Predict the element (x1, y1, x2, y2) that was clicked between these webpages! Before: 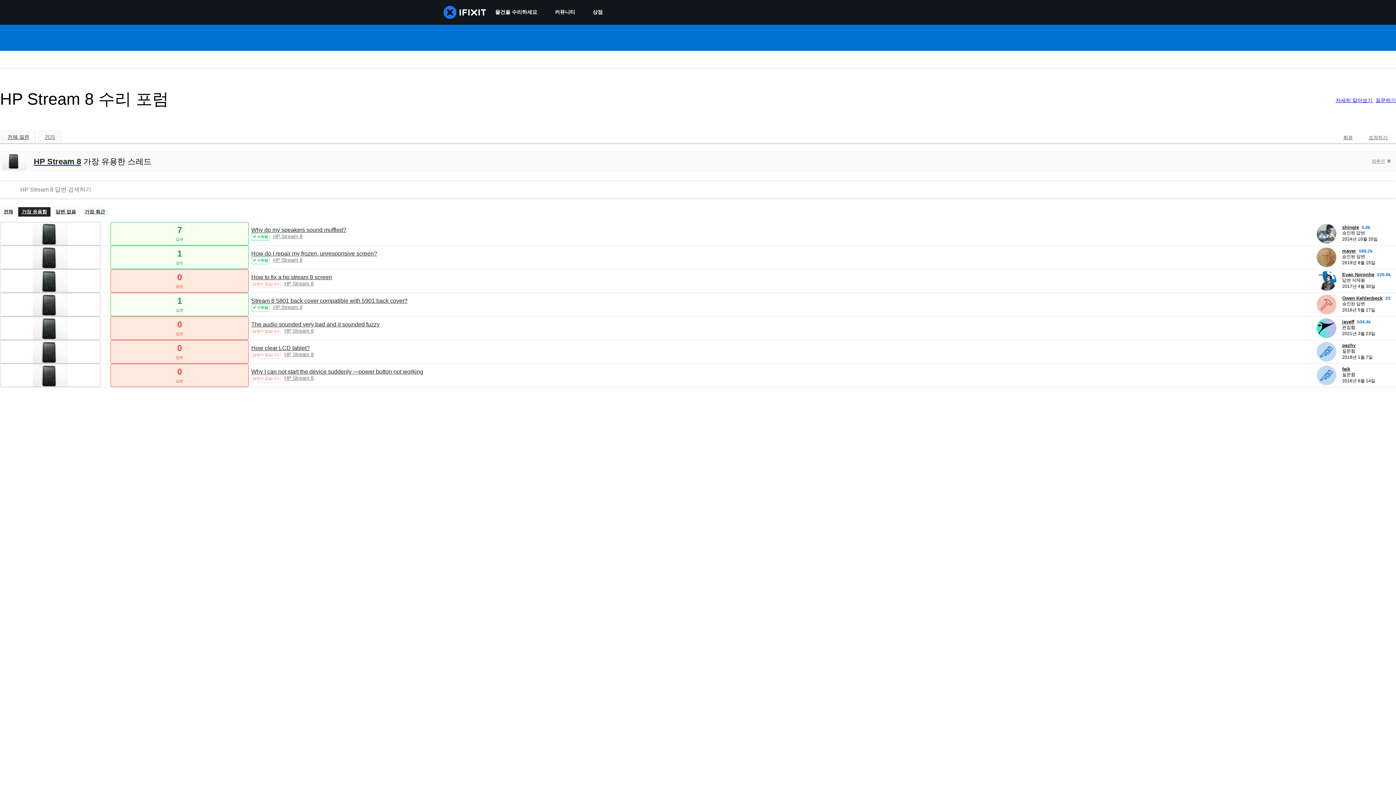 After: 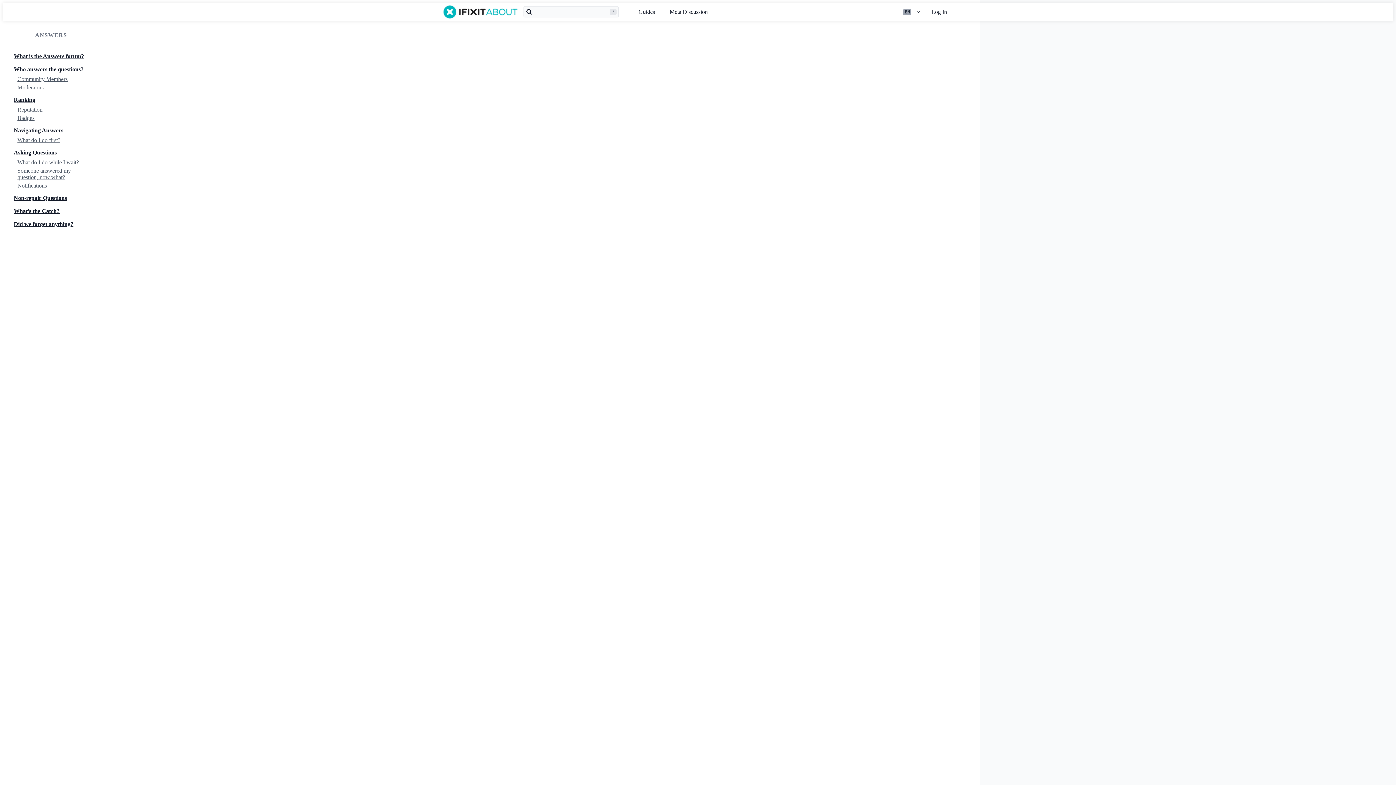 Action: bbox: (1336, 97, 1373, 104) label: 자세히 알아보기